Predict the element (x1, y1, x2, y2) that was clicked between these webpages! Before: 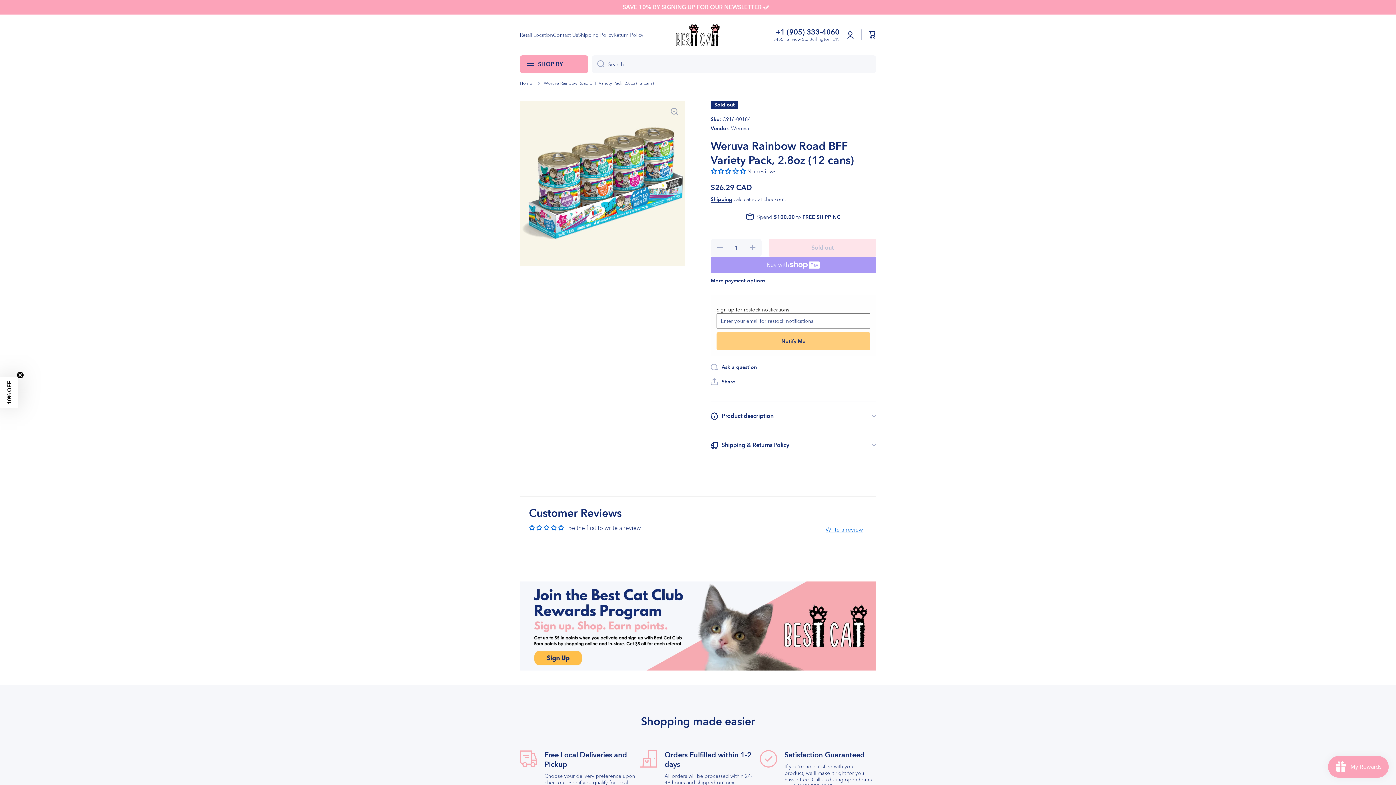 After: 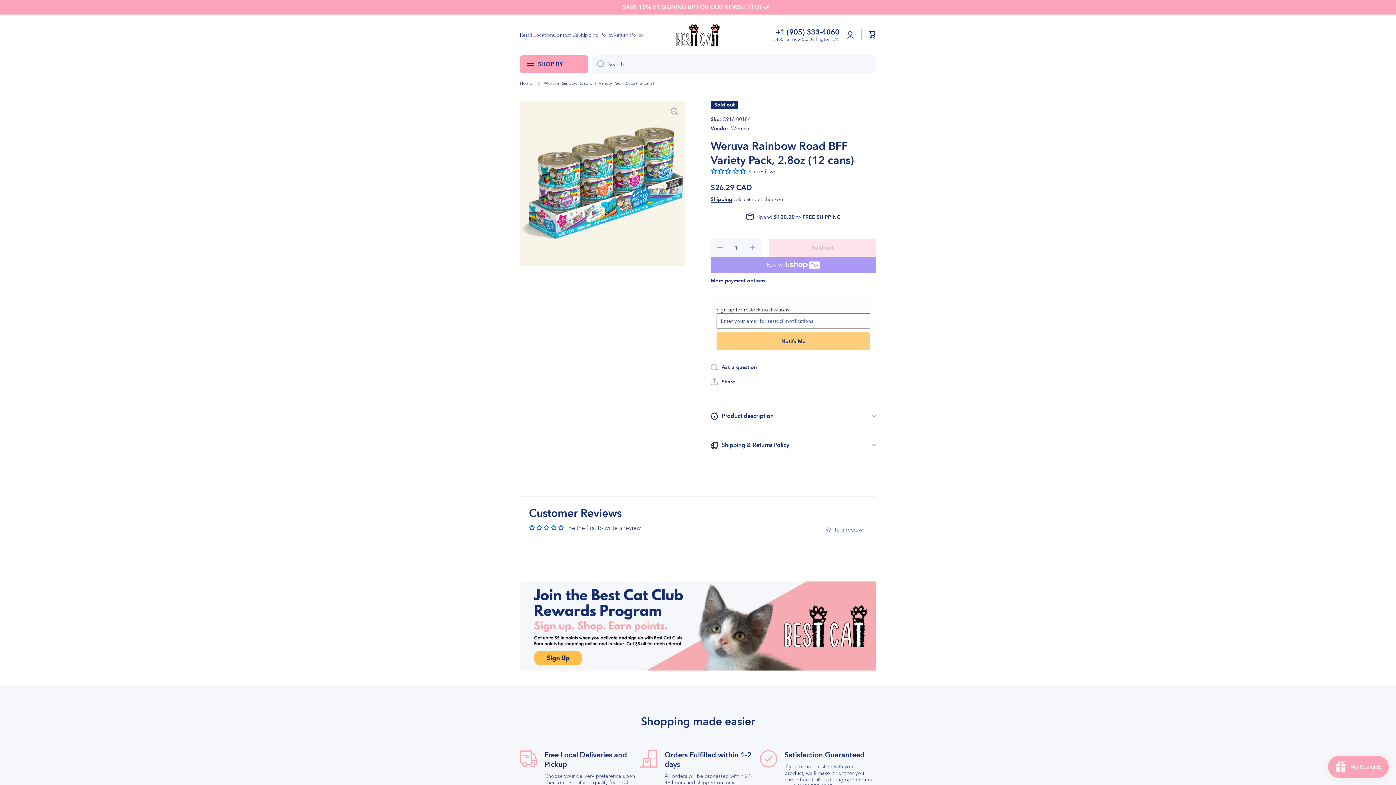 Action: label: Close teaser bbox: (16, 371, 24, 378)